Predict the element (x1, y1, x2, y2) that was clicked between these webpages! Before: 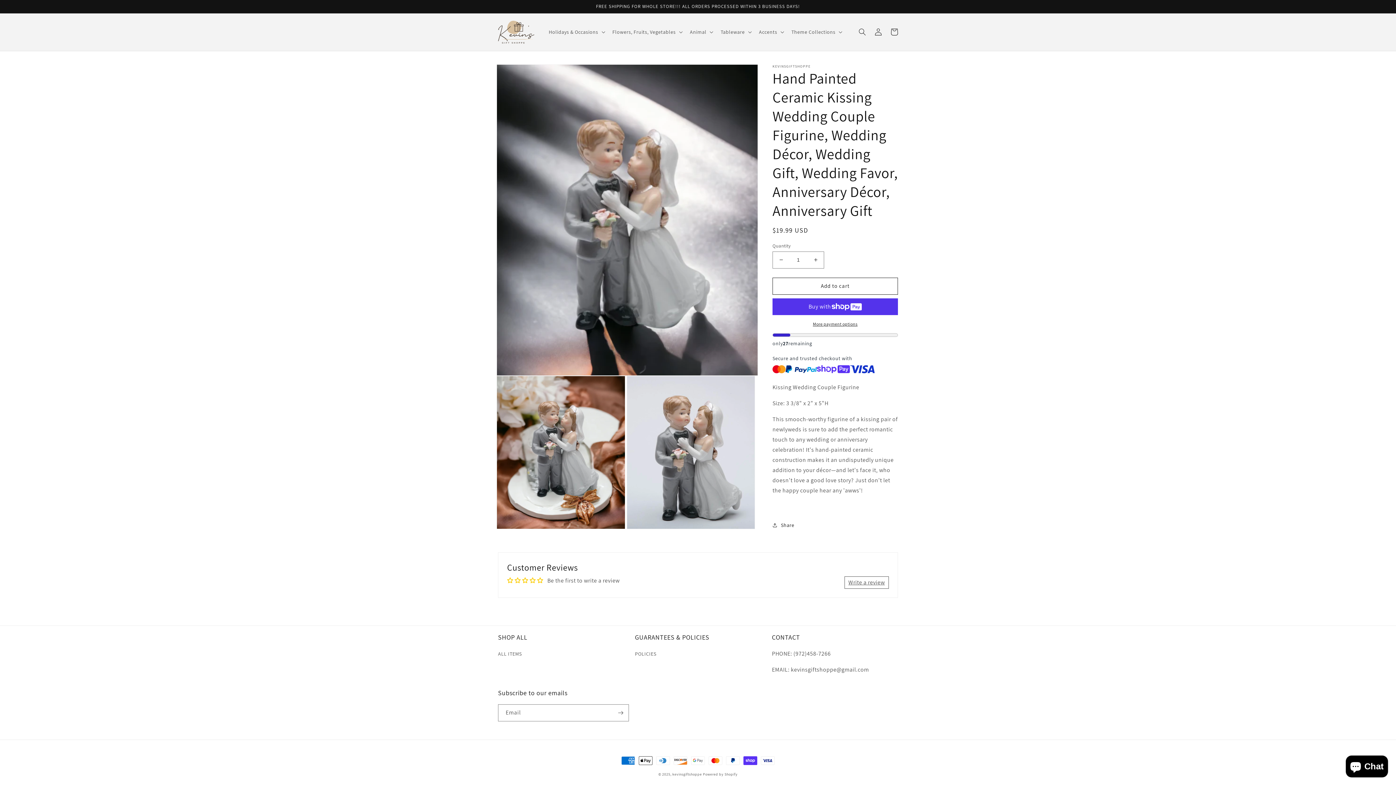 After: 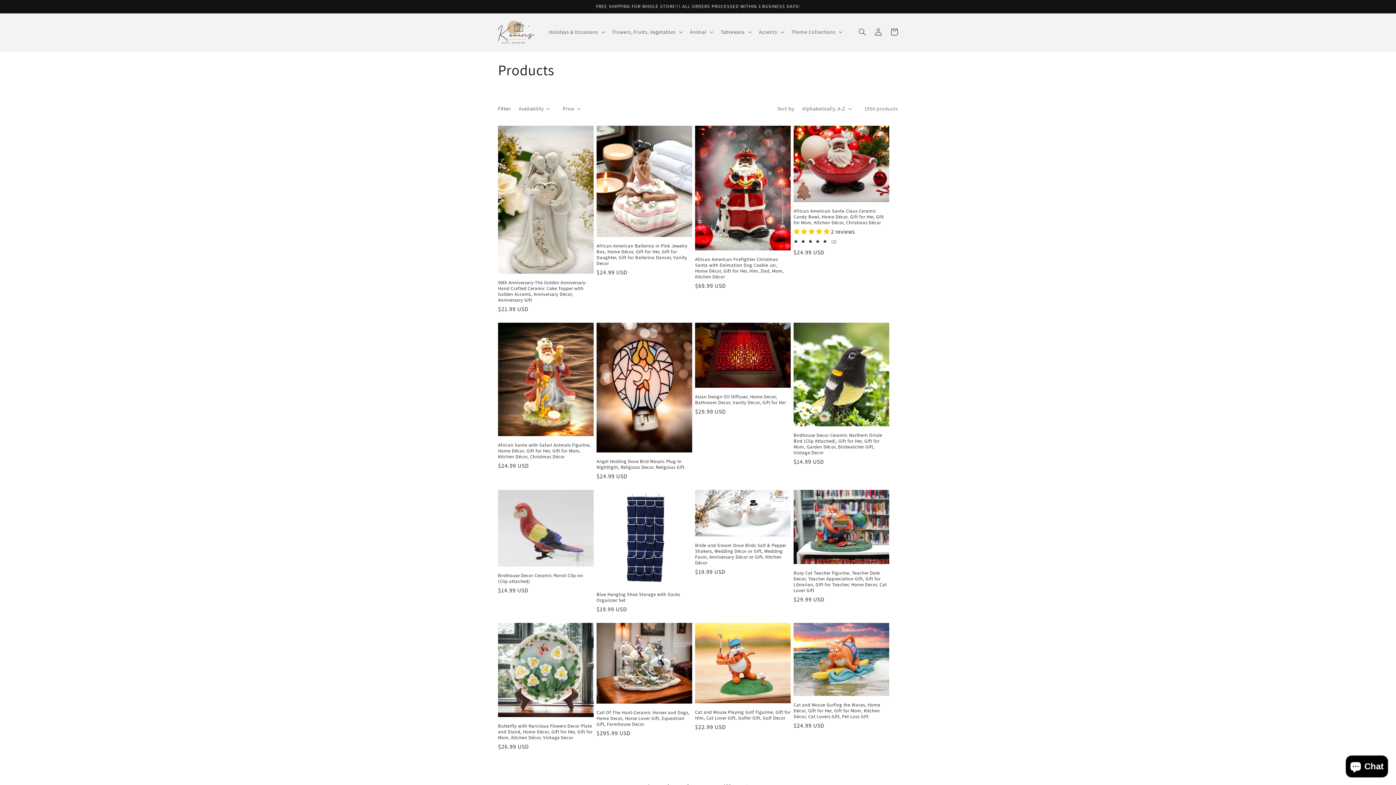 Action: label: ALL ITEMS bbox: (498, 649, 521, 660)